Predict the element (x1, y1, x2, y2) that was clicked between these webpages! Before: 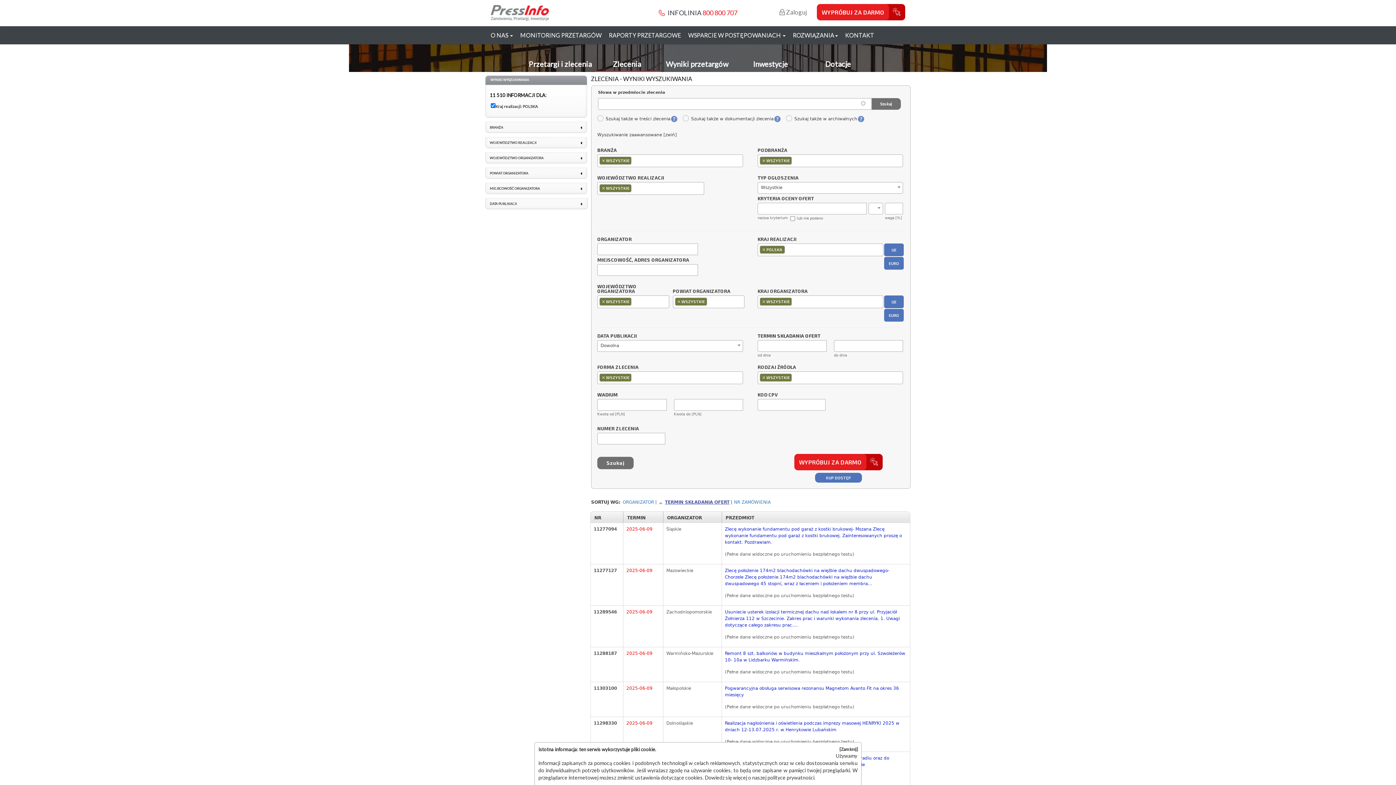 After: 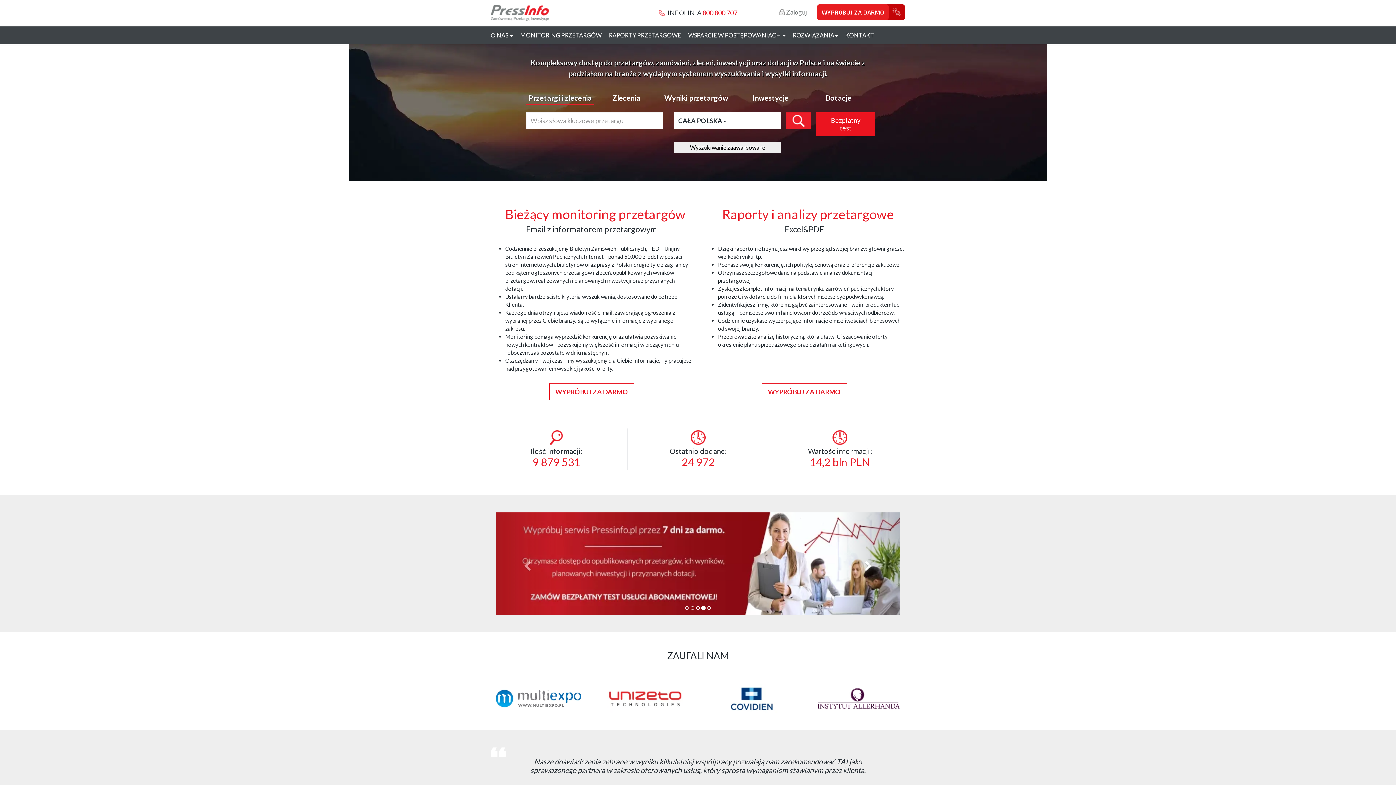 Action: bbox: (490, 9, 549, 15)